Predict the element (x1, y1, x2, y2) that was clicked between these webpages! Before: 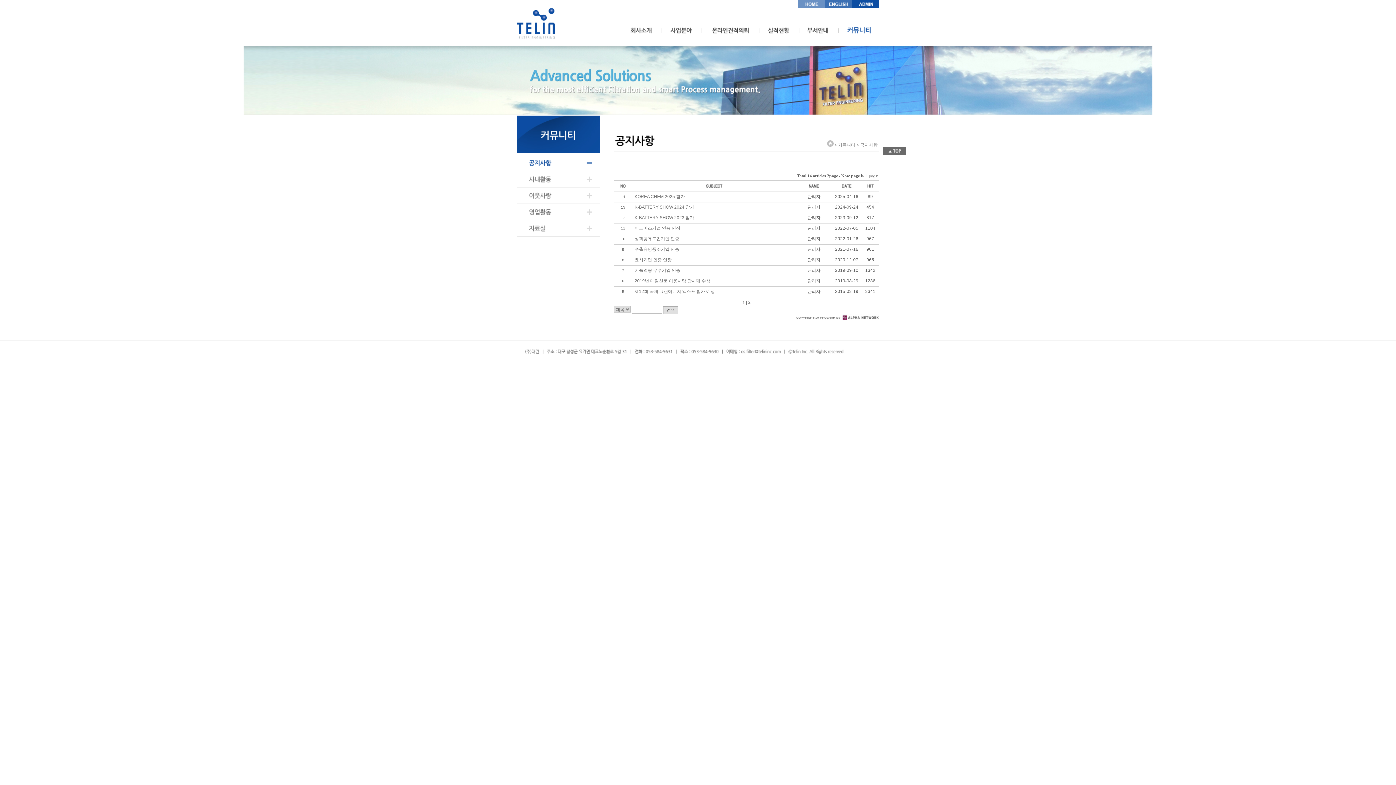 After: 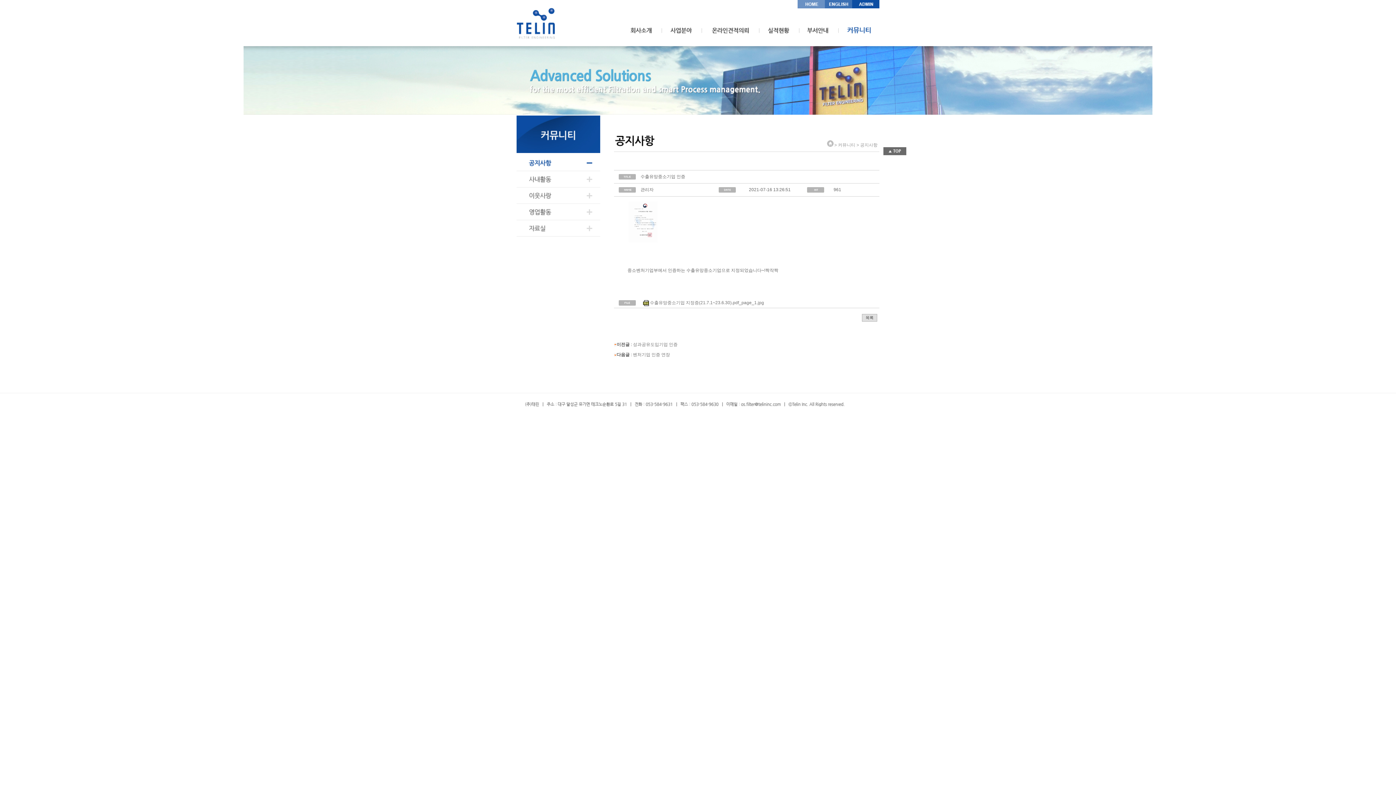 Action: label: 수출유망중소기업 인증 bbox: (634, 246, 679, 252)